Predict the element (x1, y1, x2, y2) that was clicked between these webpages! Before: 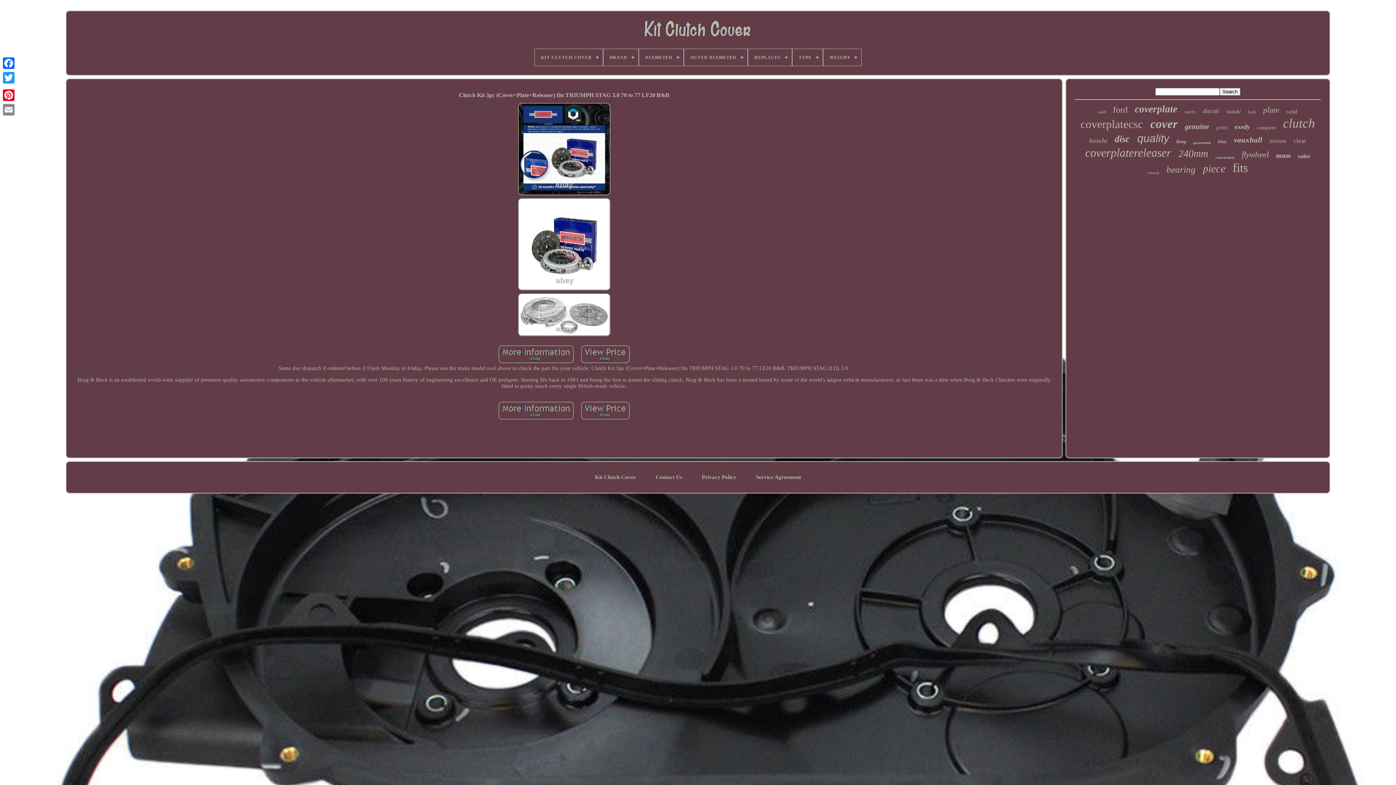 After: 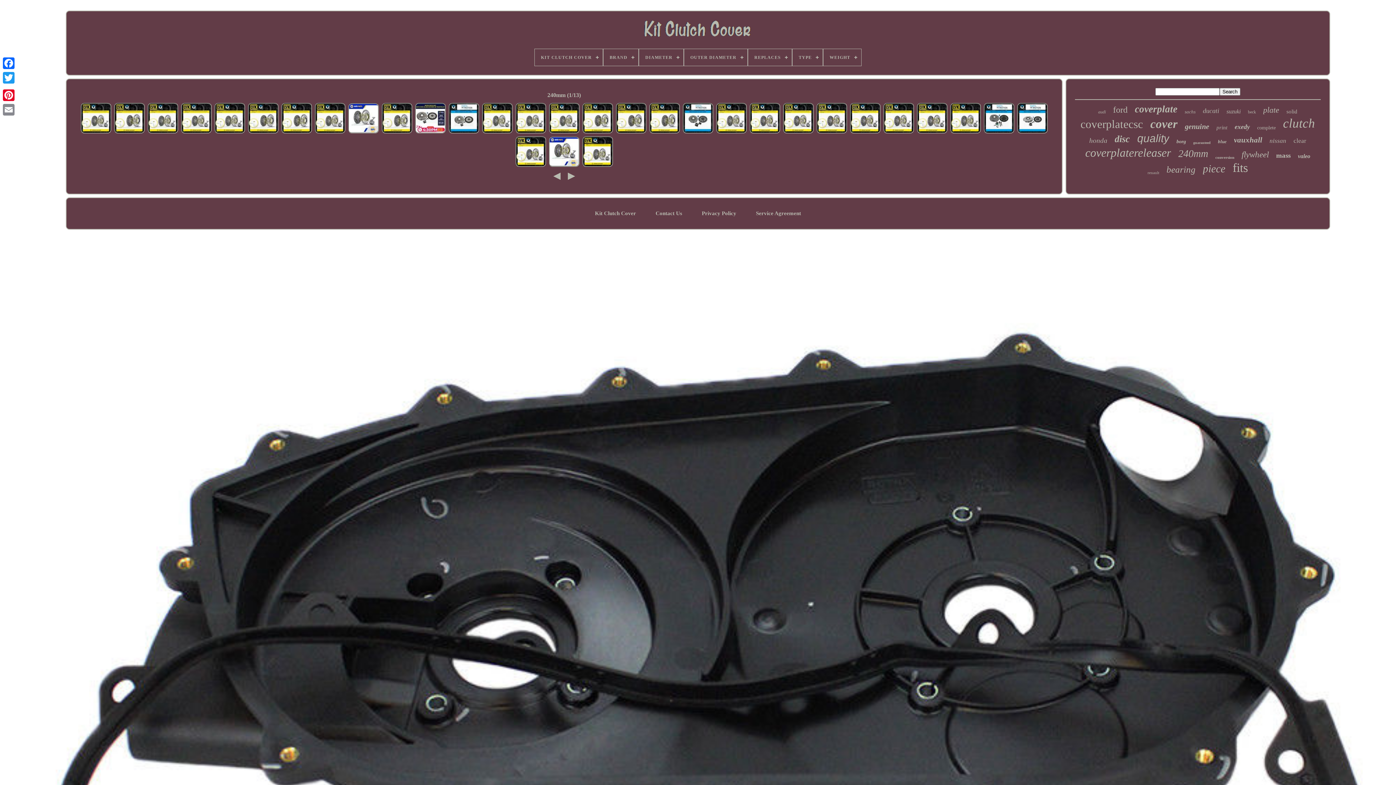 Action: bbox: (1178, 148, 1208, 159) label: 240mm